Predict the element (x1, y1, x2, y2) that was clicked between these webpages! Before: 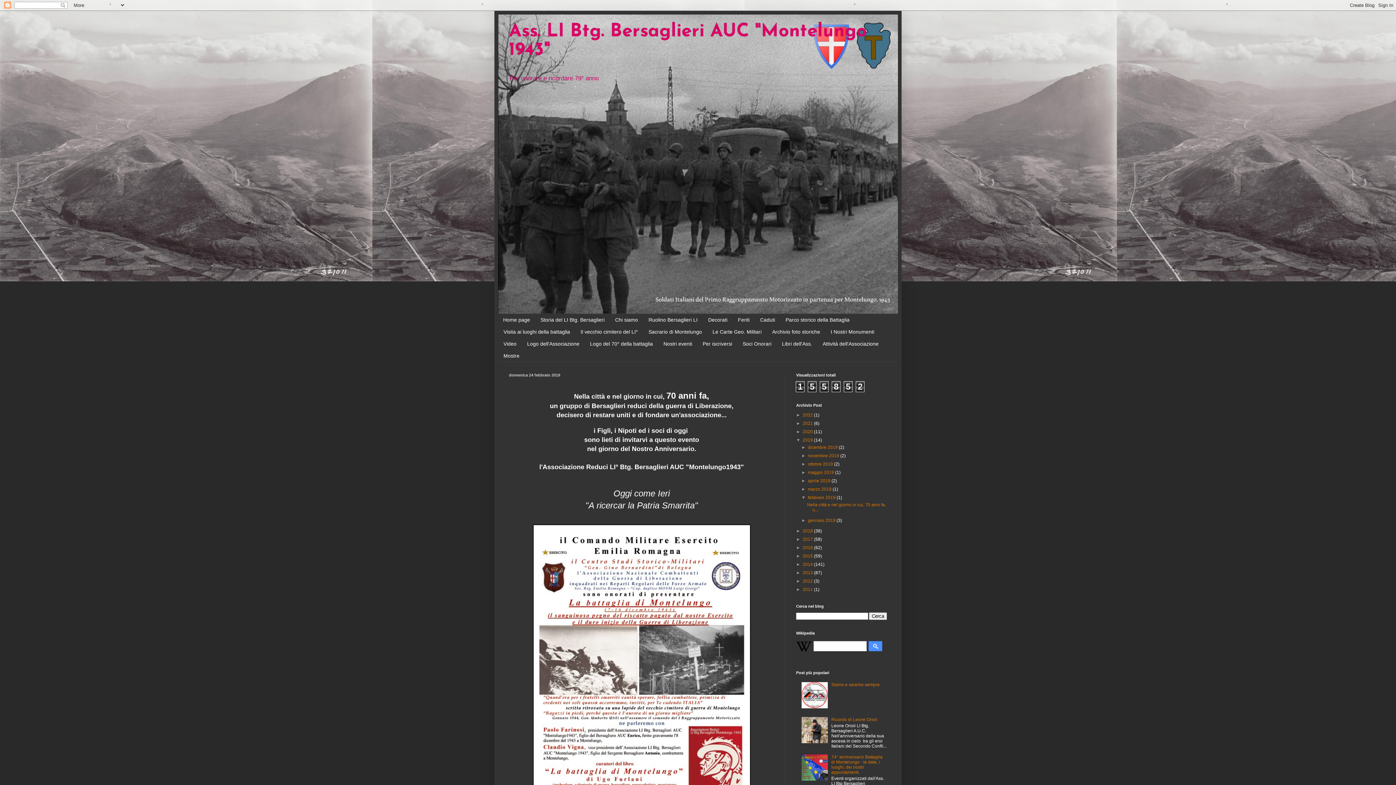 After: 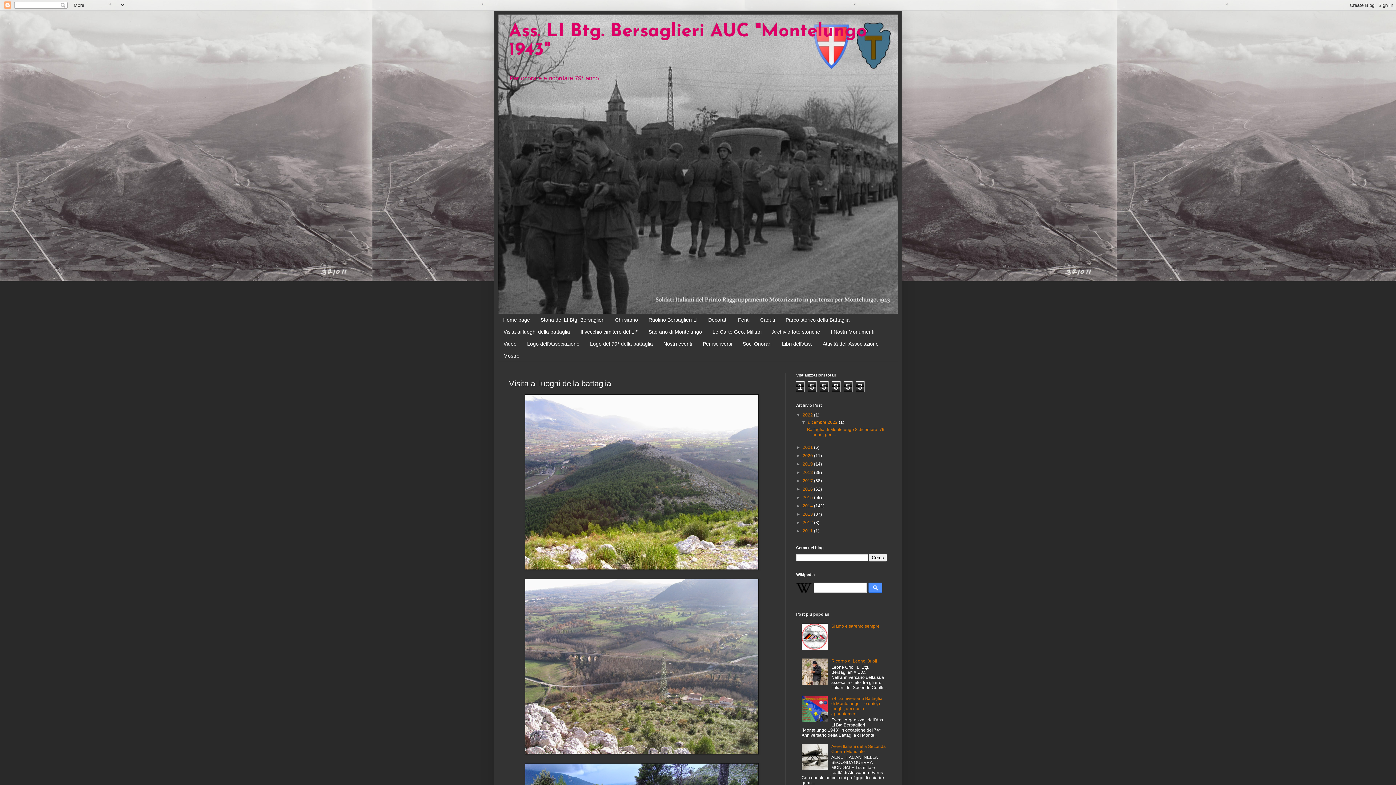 Action: bbox: (498, 326, 575, 338) label: Visita ai luoghi della battaglia